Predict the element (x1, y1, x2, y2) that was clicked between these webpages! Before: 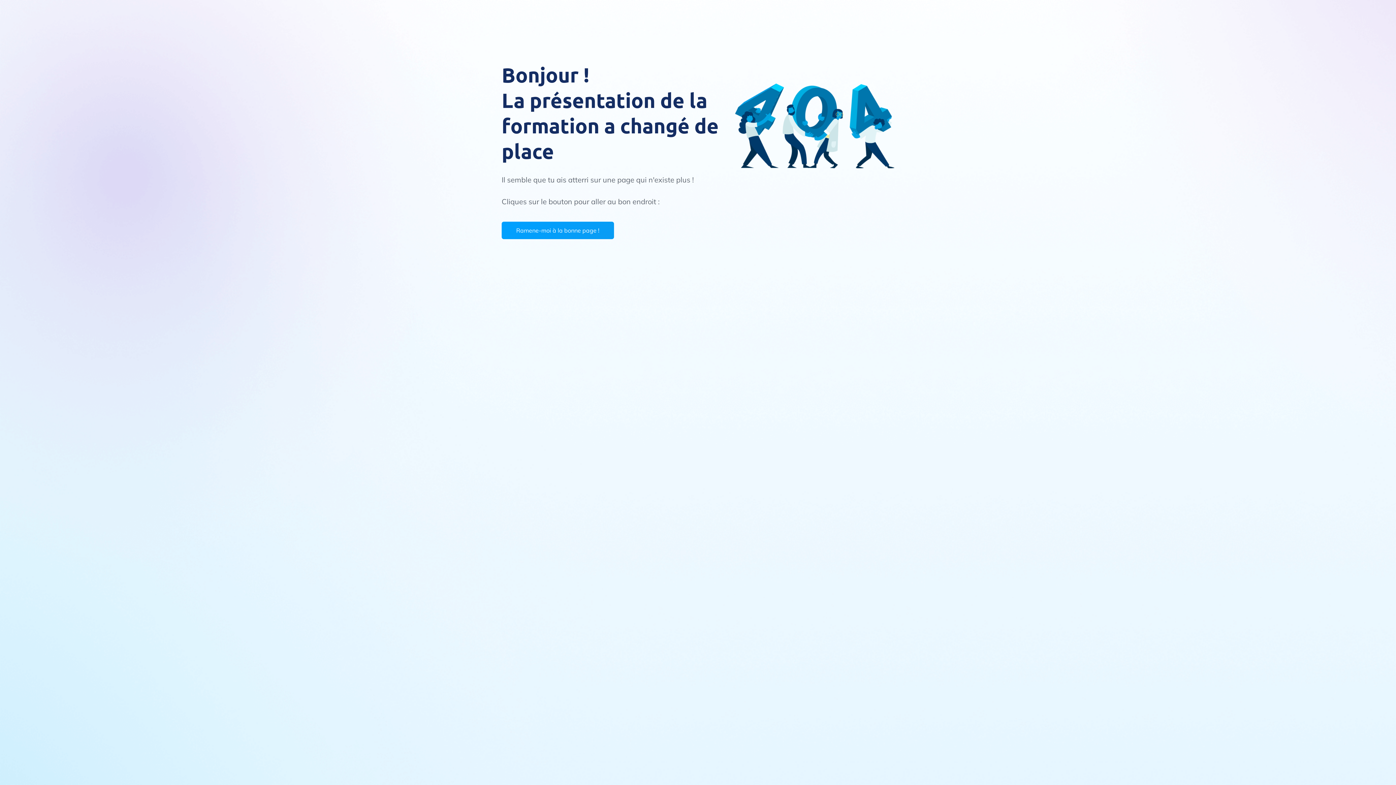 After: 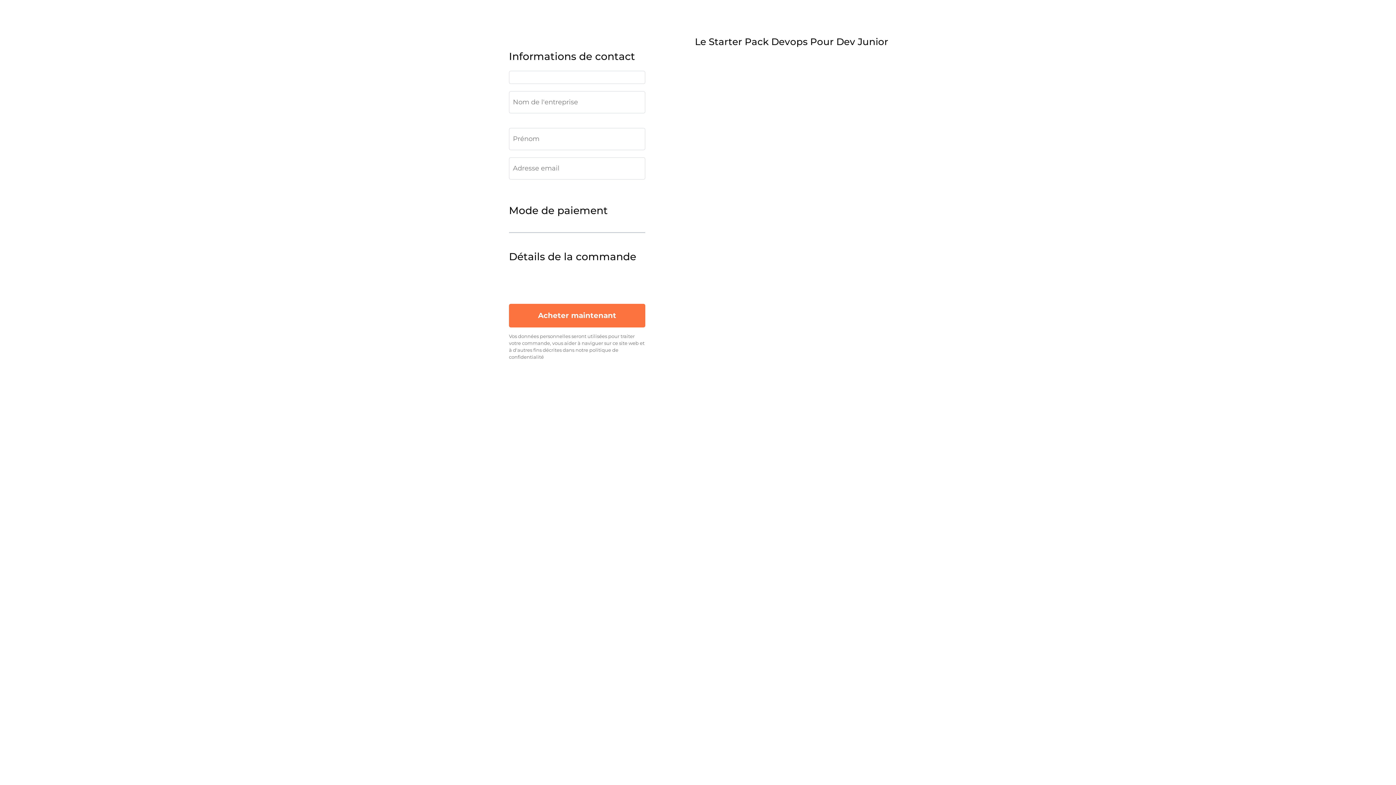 Action: label: Ramene-moi à la bonne page ! bbox: (501, 221, 614, 239)